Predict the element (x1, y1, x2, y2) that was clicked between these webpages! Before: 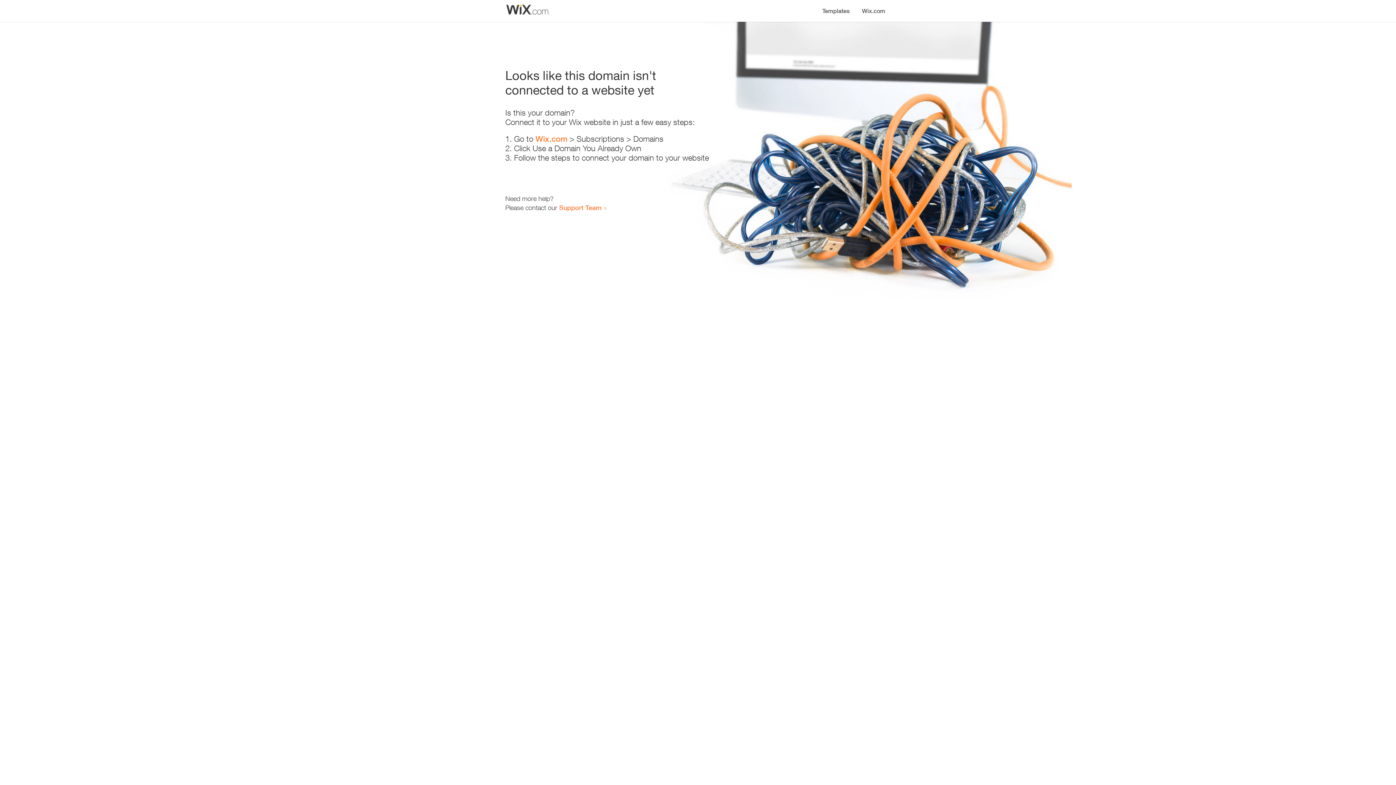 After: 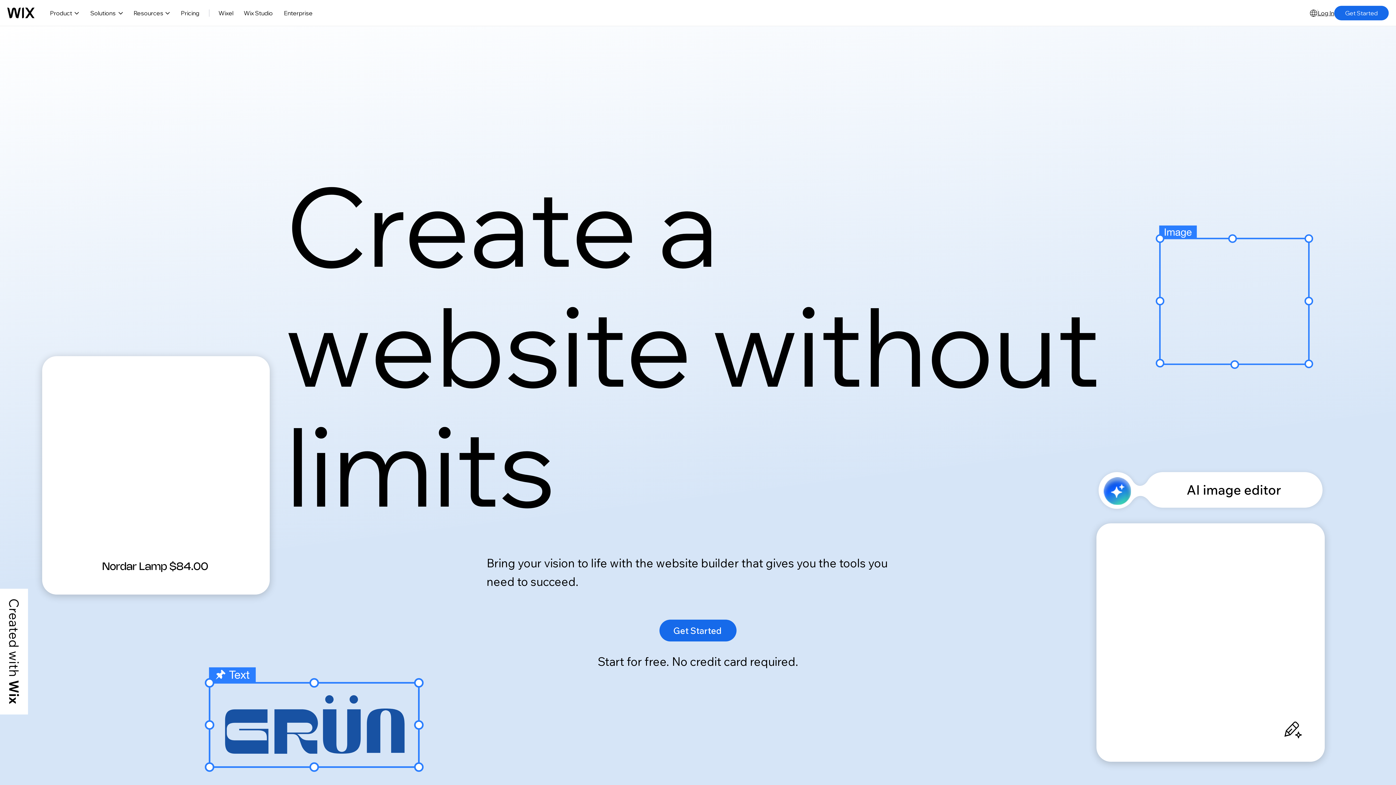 Action: label: Wix.com bbox: (535, 134, 567, 143)